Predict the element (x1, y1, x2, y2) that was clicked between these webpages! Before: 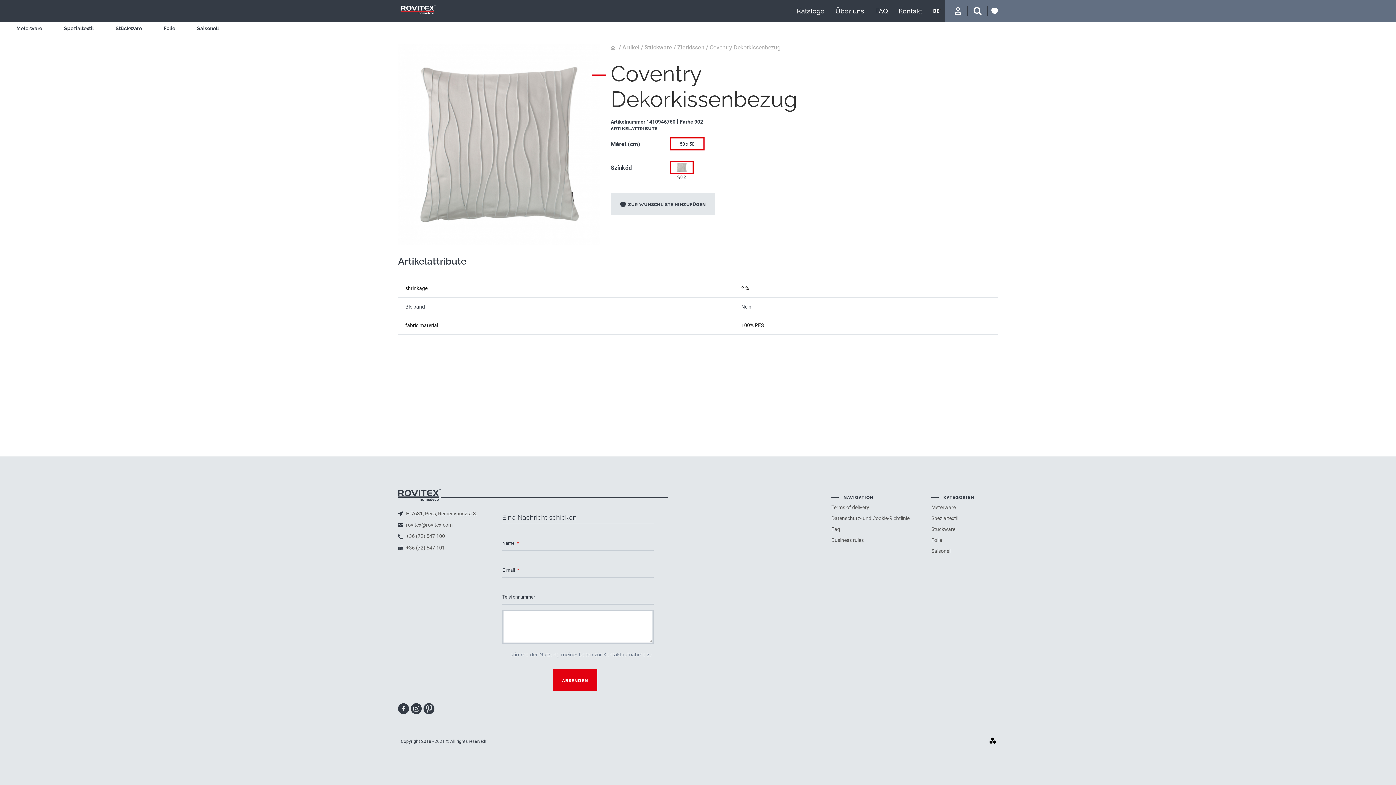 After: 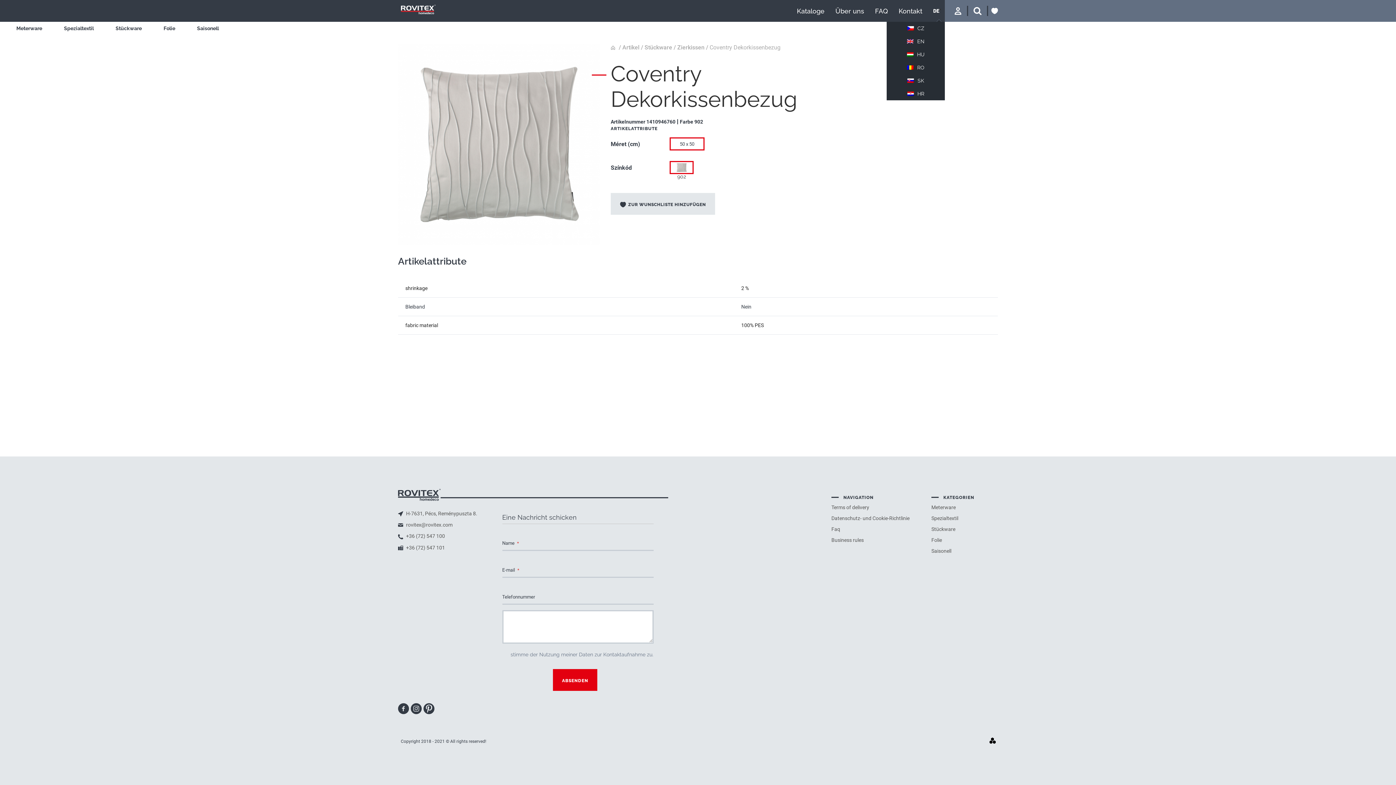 Action: bbox: (933, 7, 939, 14) label: DE